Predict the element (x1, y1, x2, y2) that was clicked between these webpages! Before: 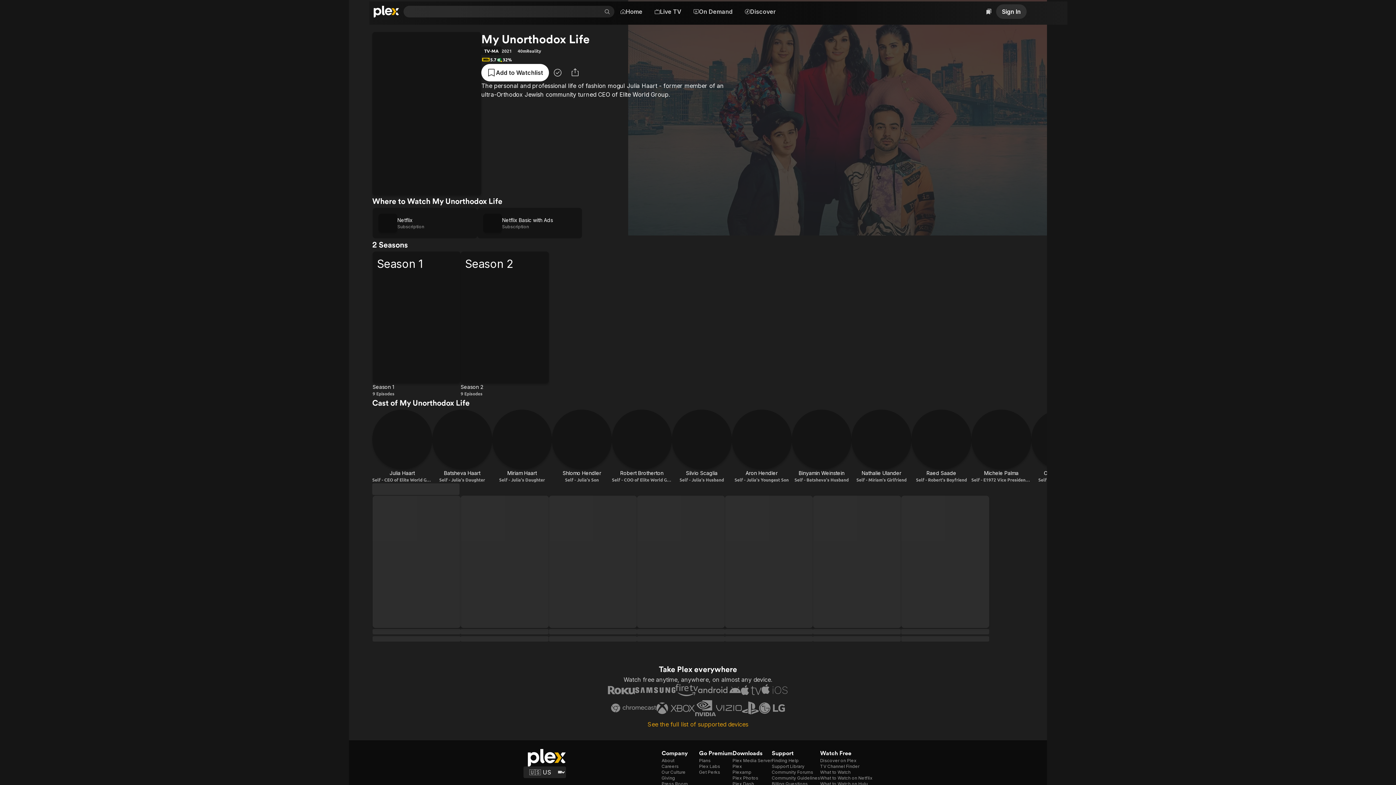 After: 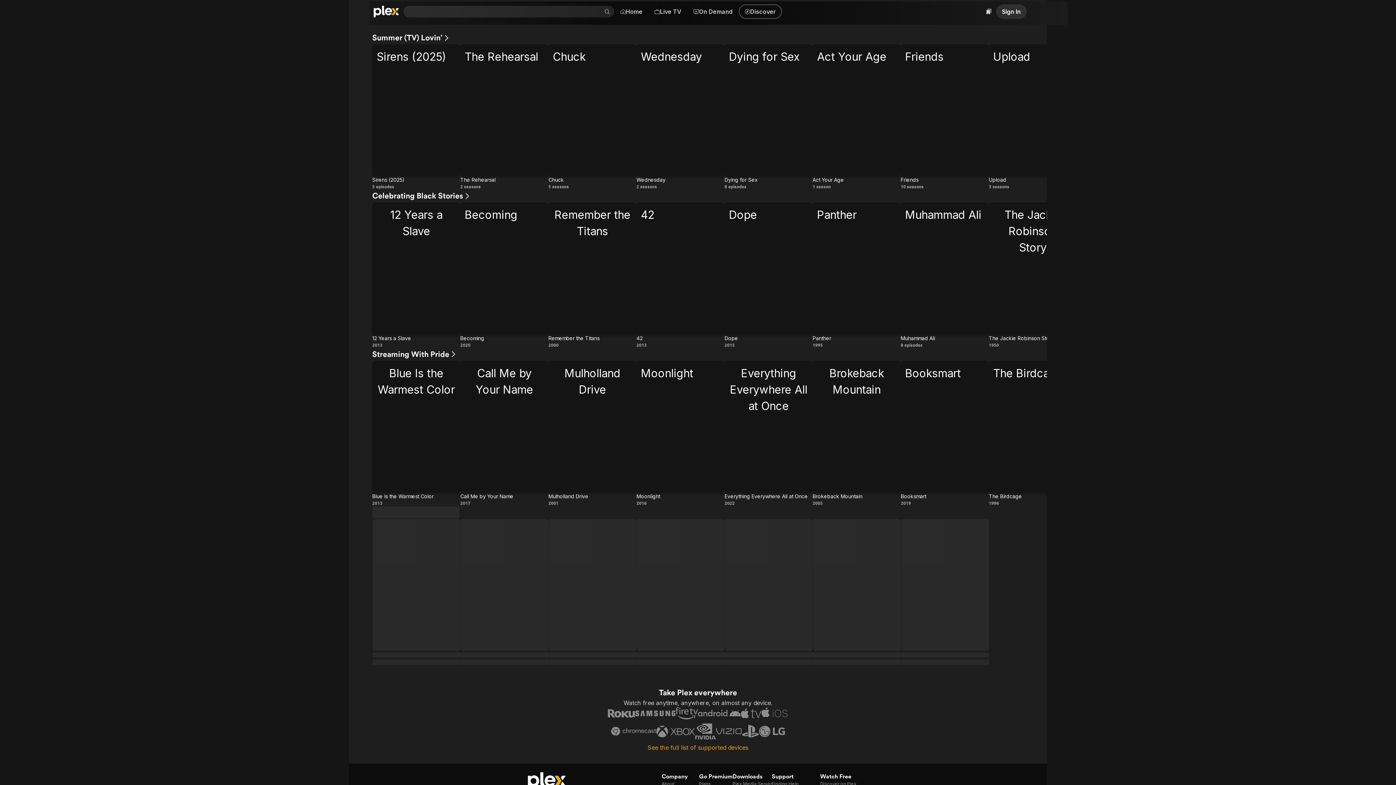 Action: bbox: (738, 4, 782, 18) label: Discover